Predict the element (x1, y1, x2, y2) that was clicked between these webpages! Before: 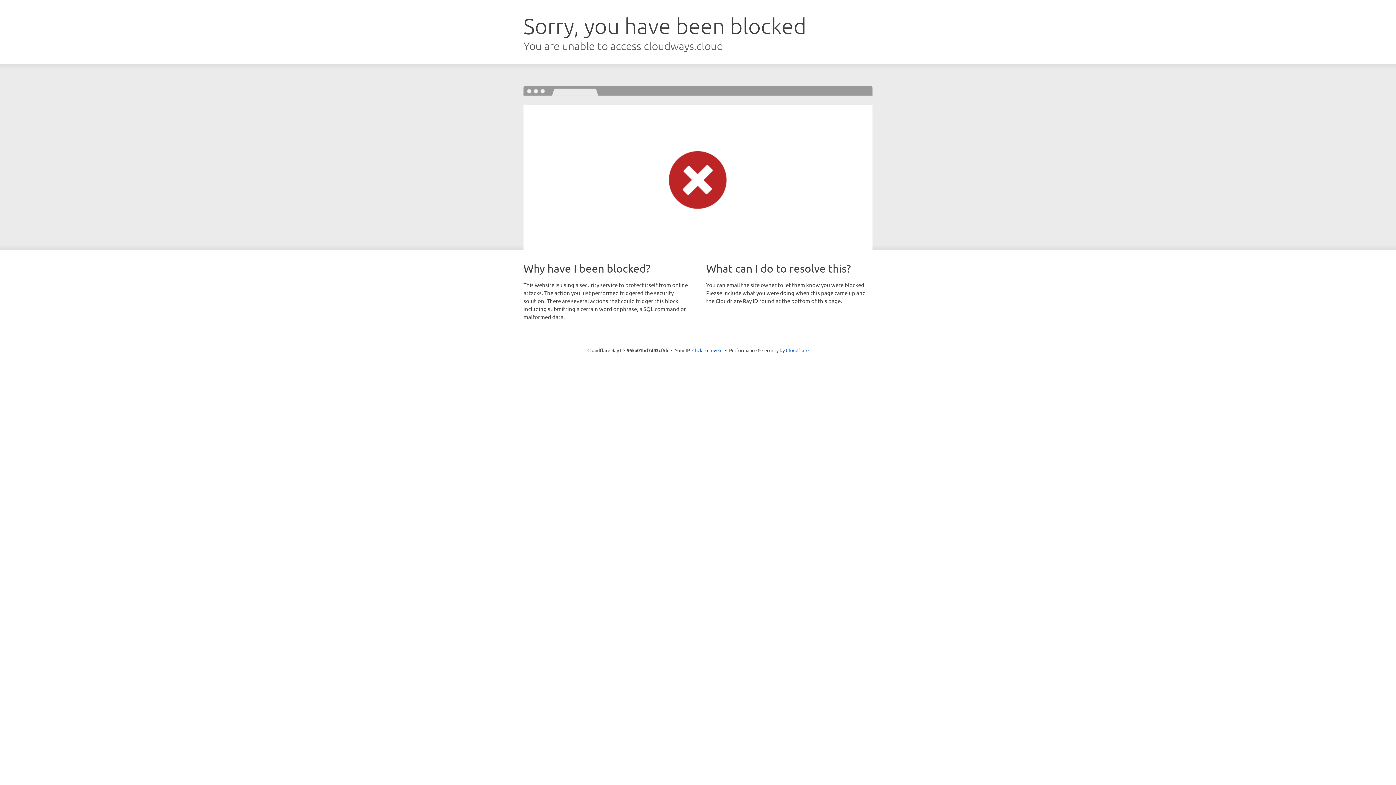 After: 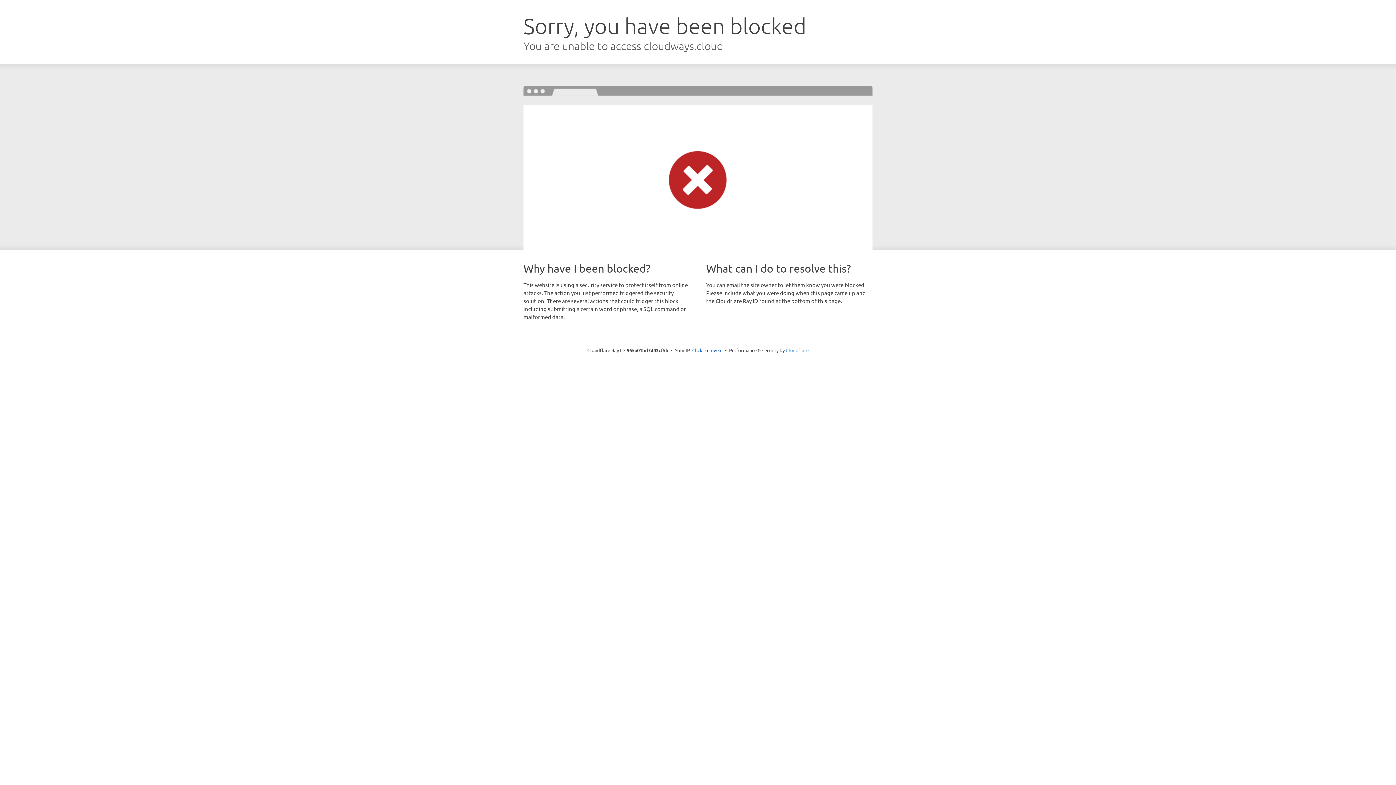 Action: label: Cloudflare bbox: (786, 347, 808, 353)